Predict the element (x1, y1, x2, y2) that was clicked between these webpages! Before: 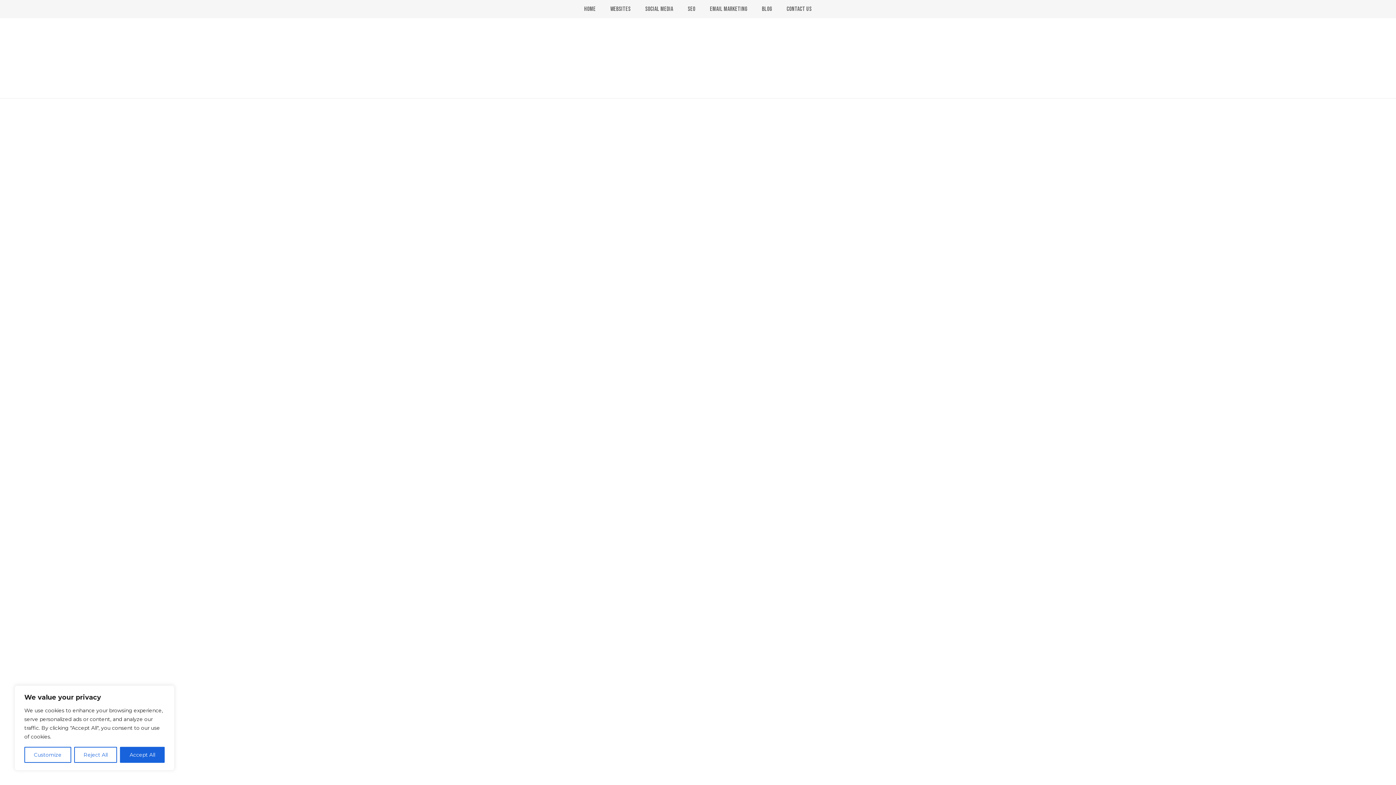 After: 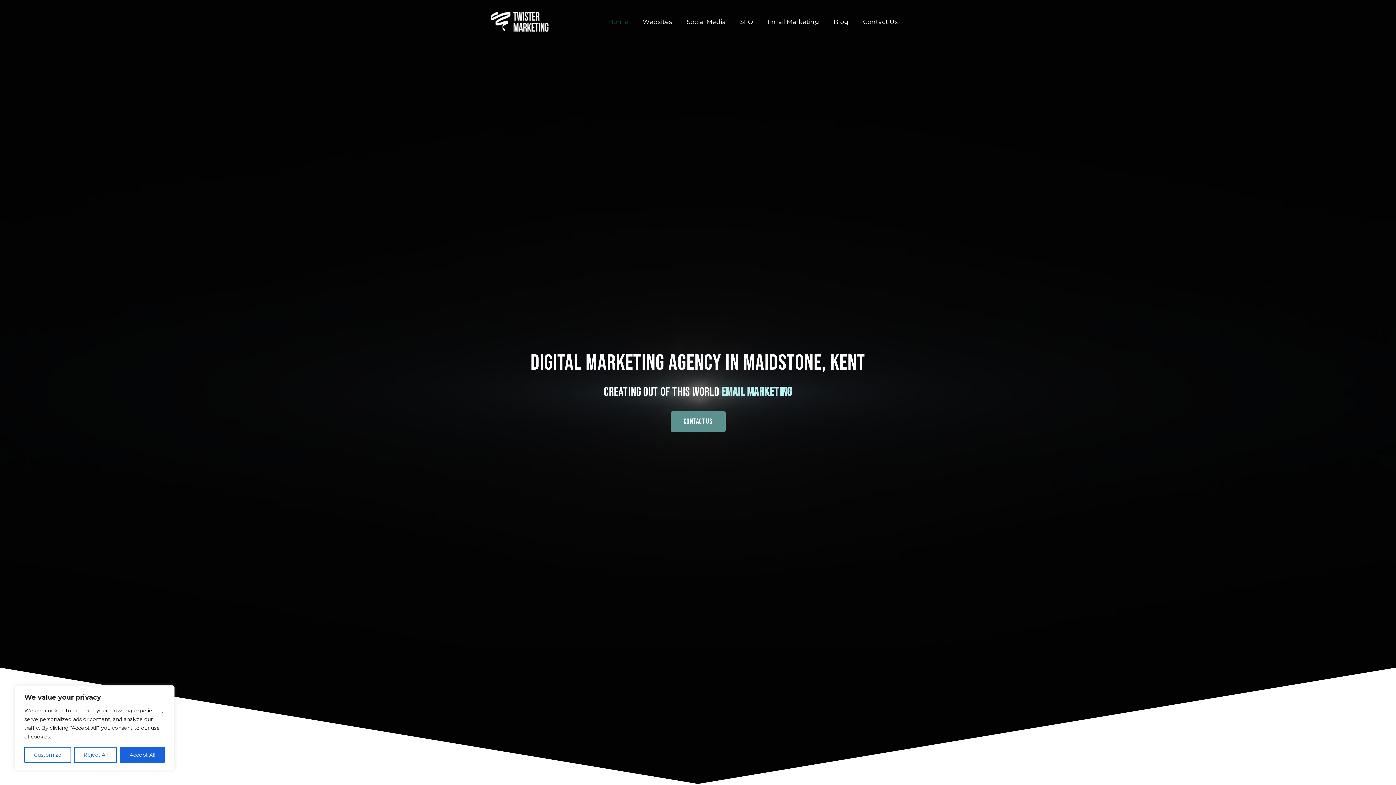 Action: label: Home bbox: (577, 0, 603, 18)